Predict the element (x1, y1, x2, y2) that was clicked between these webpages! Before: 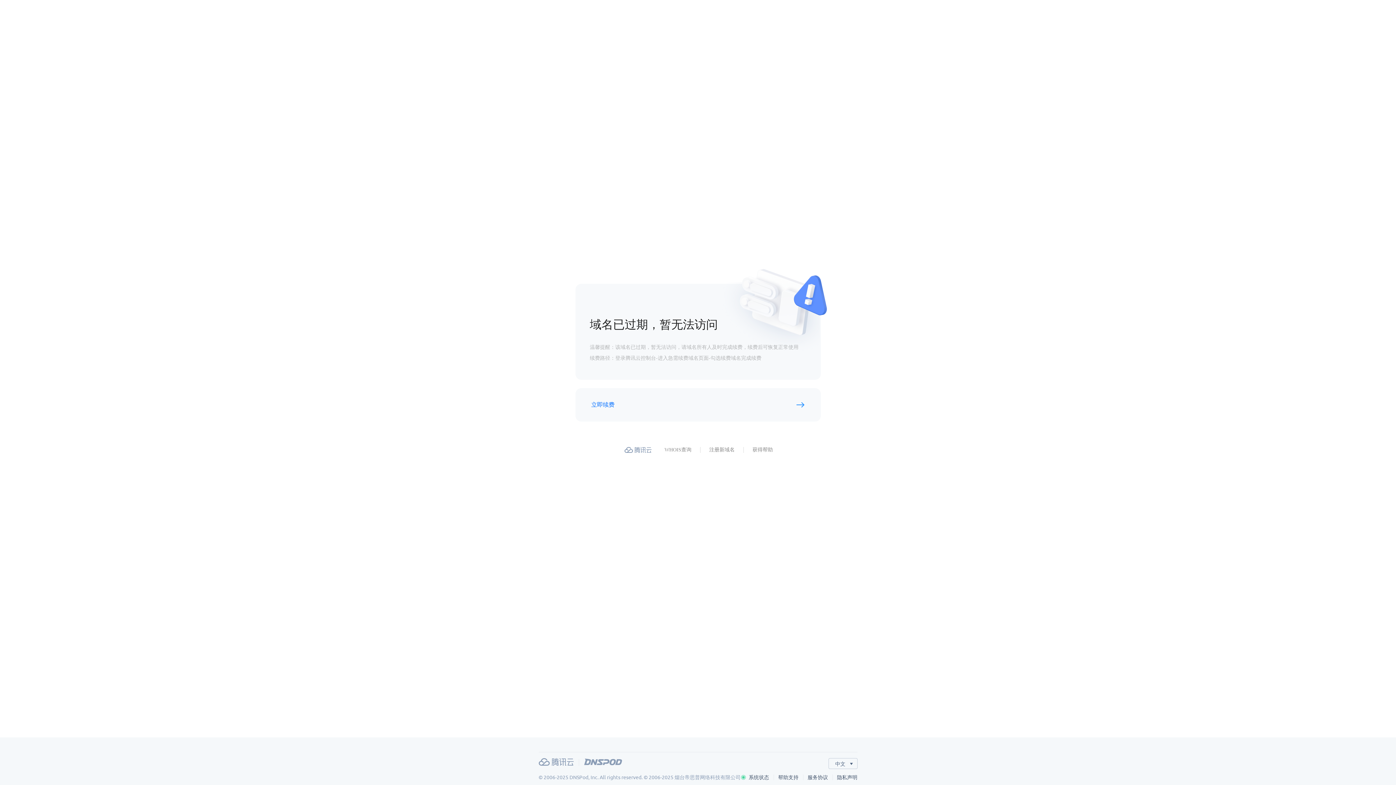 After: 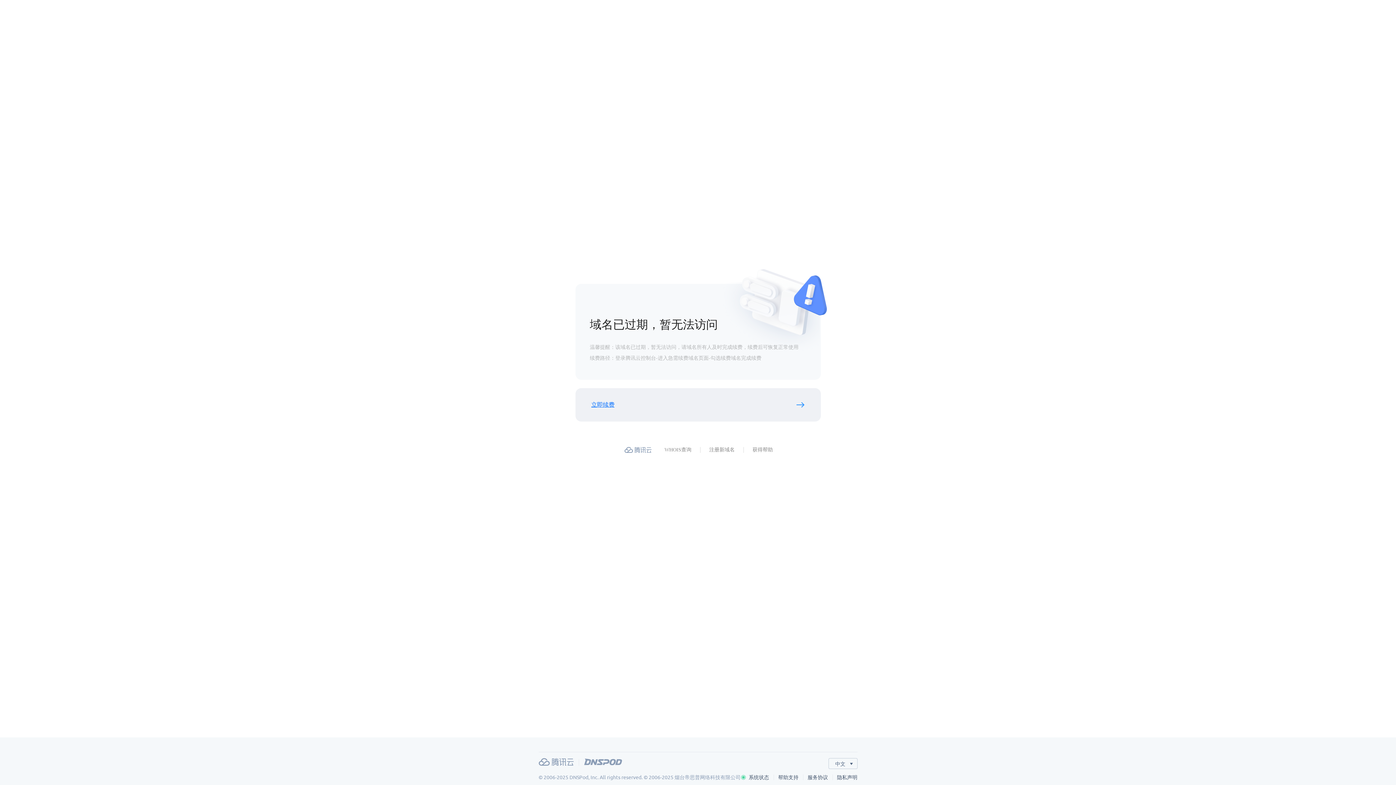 Action: label: 立即续费 bbox: (591, 399, 614, 410)